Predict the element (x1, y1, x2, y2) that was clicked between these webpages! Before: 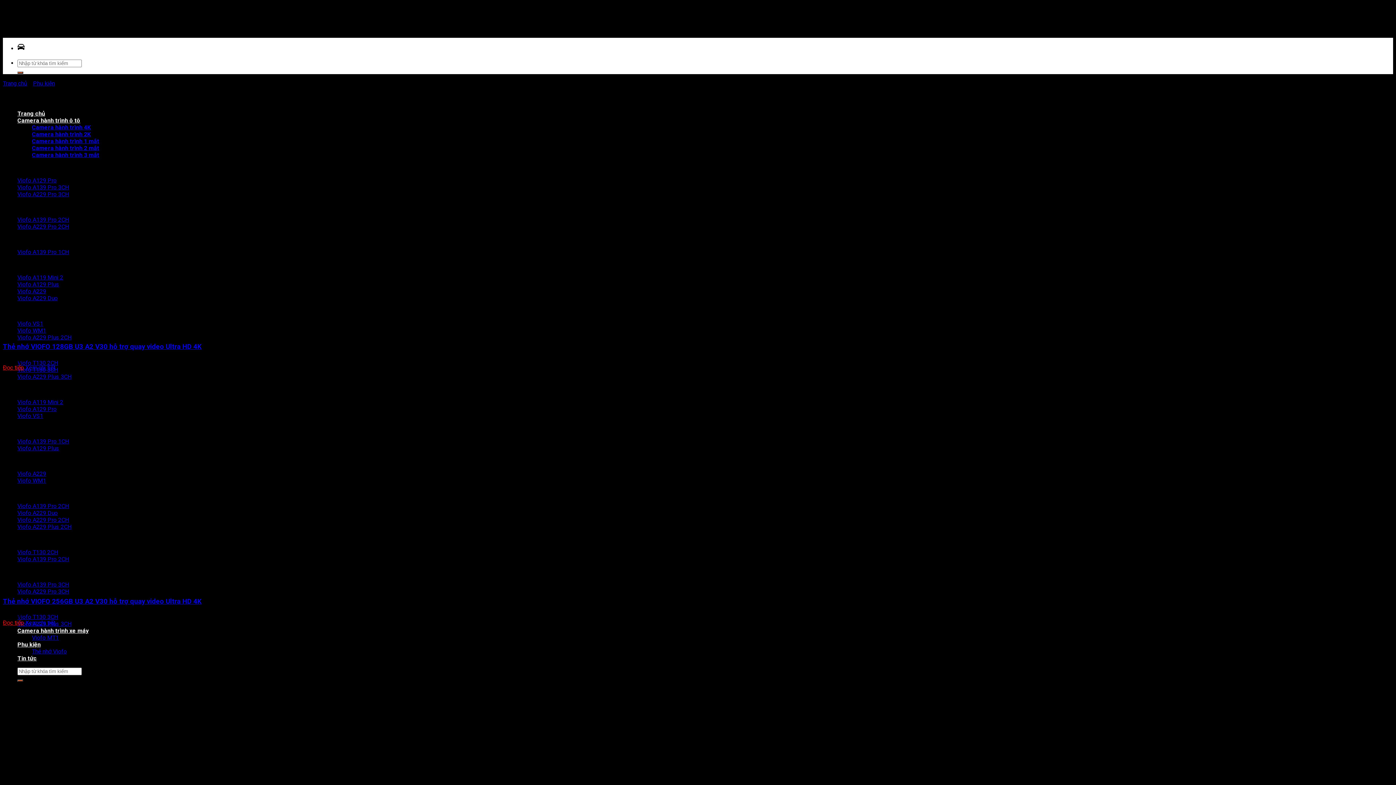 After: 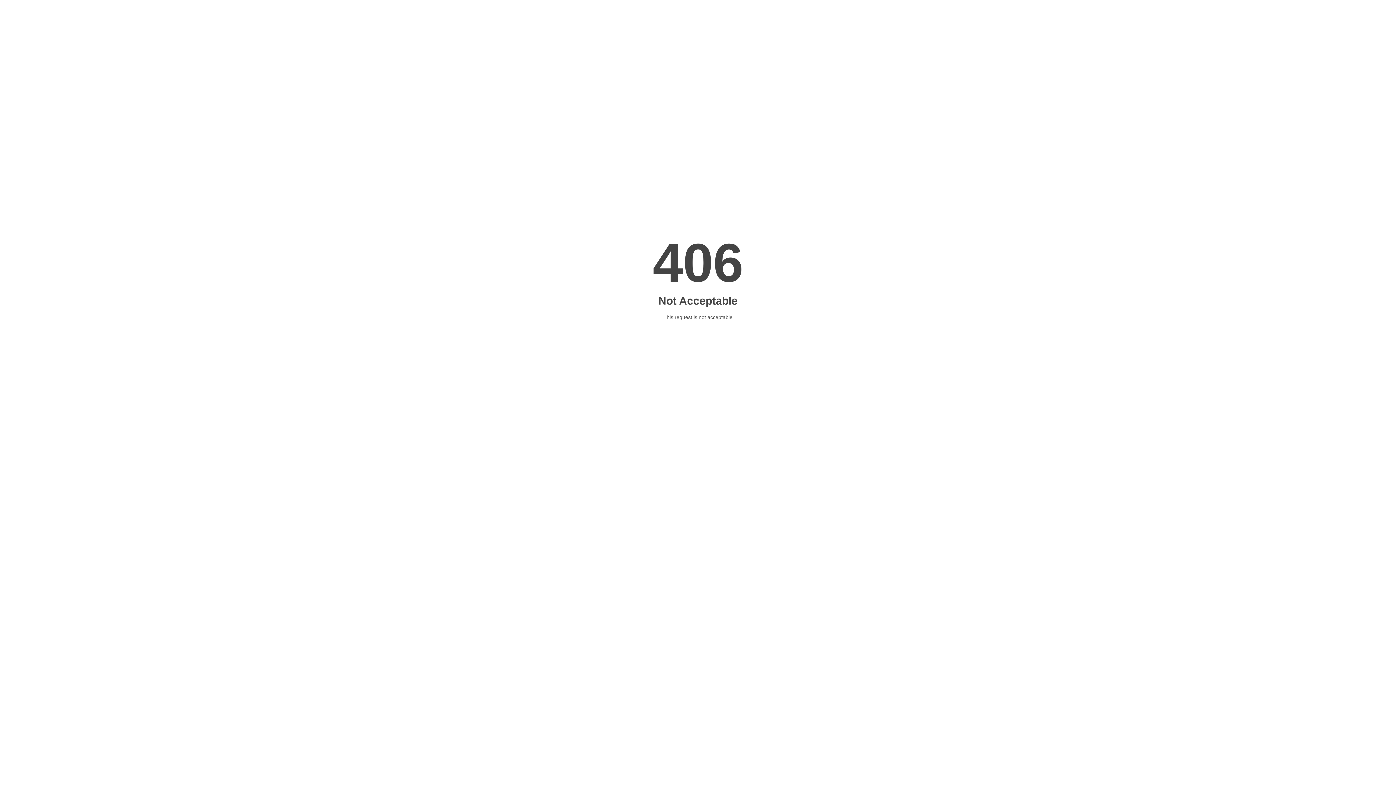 Action: label: Camera hành trình 4K bbox: (32, 124, 90, 130)